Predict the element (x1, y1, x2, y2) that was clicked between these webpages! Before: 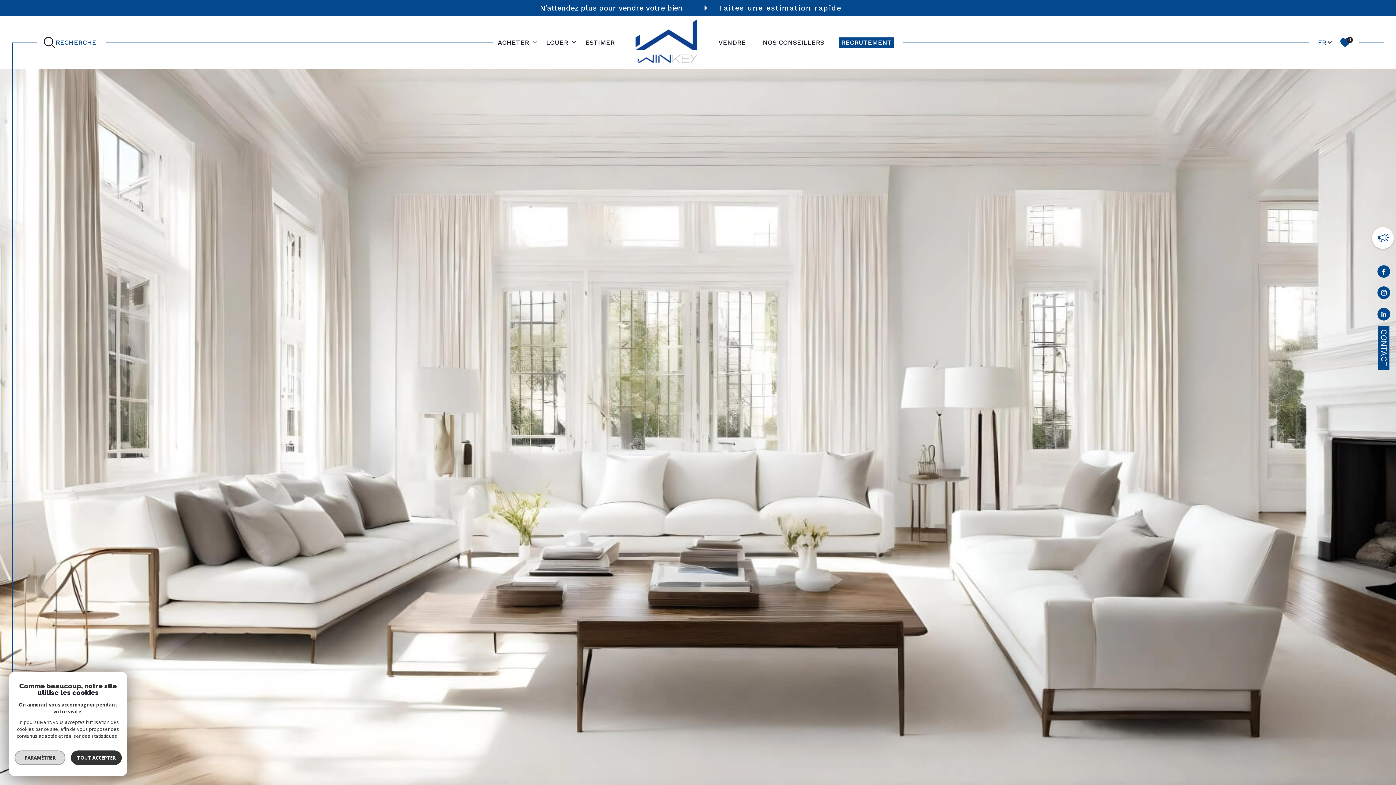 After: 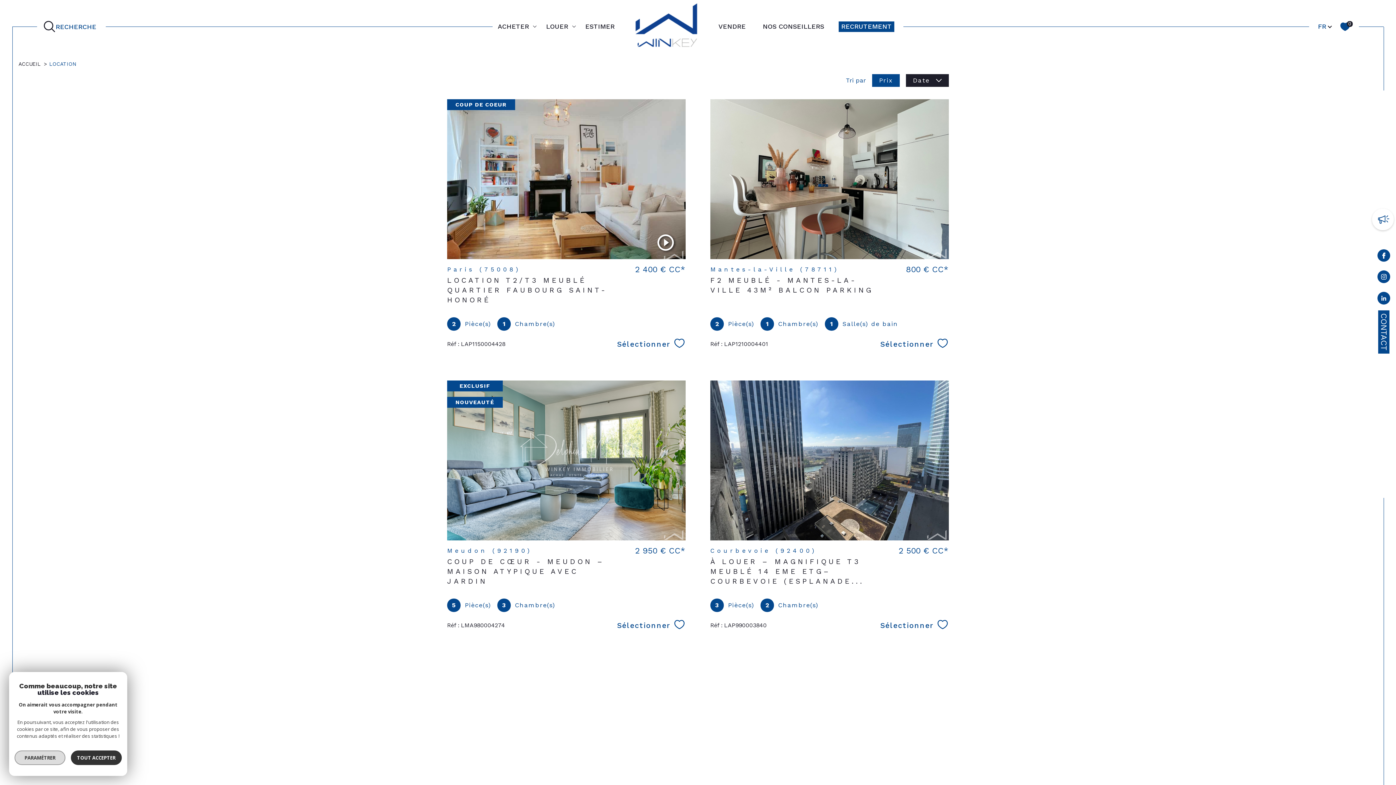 Action: bbox: (543, 37, 570, 47) label: LOUER